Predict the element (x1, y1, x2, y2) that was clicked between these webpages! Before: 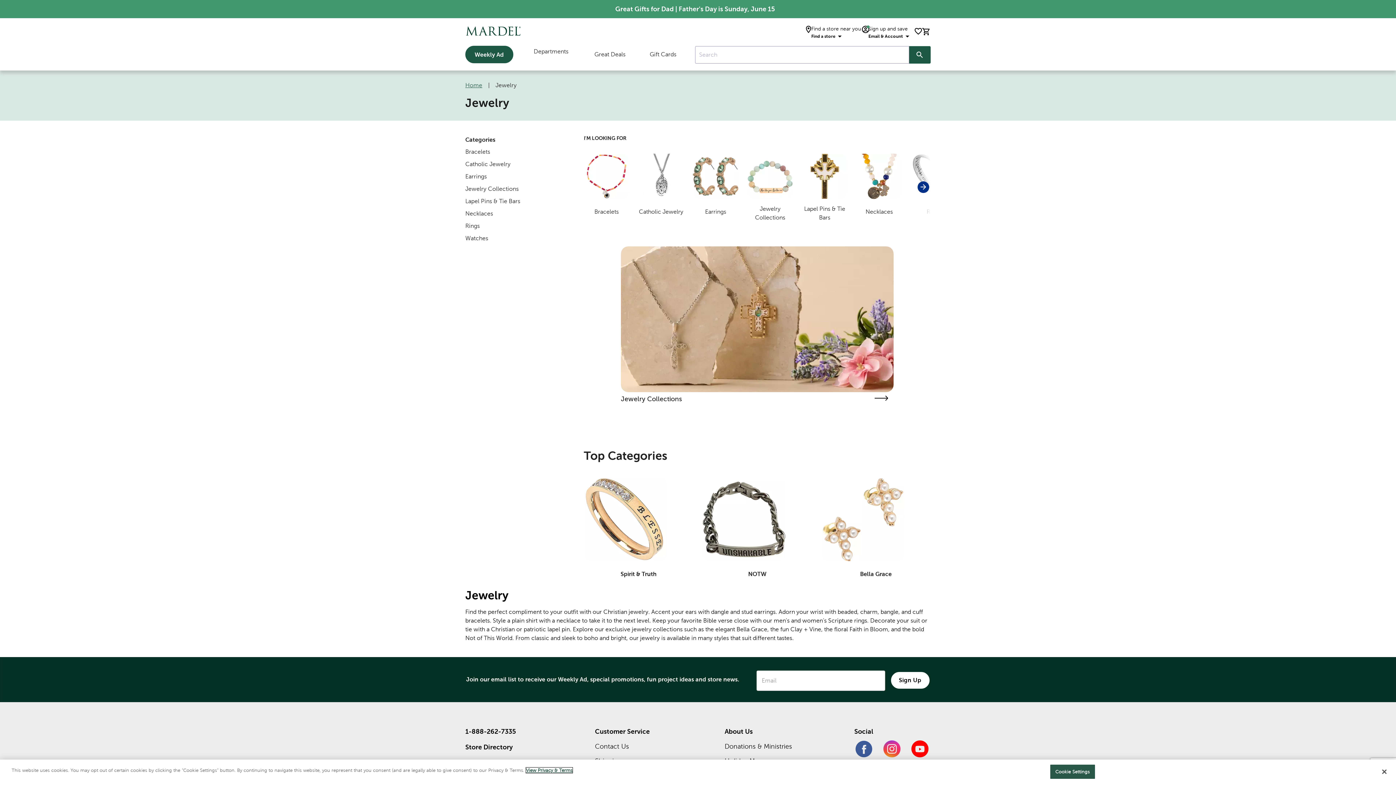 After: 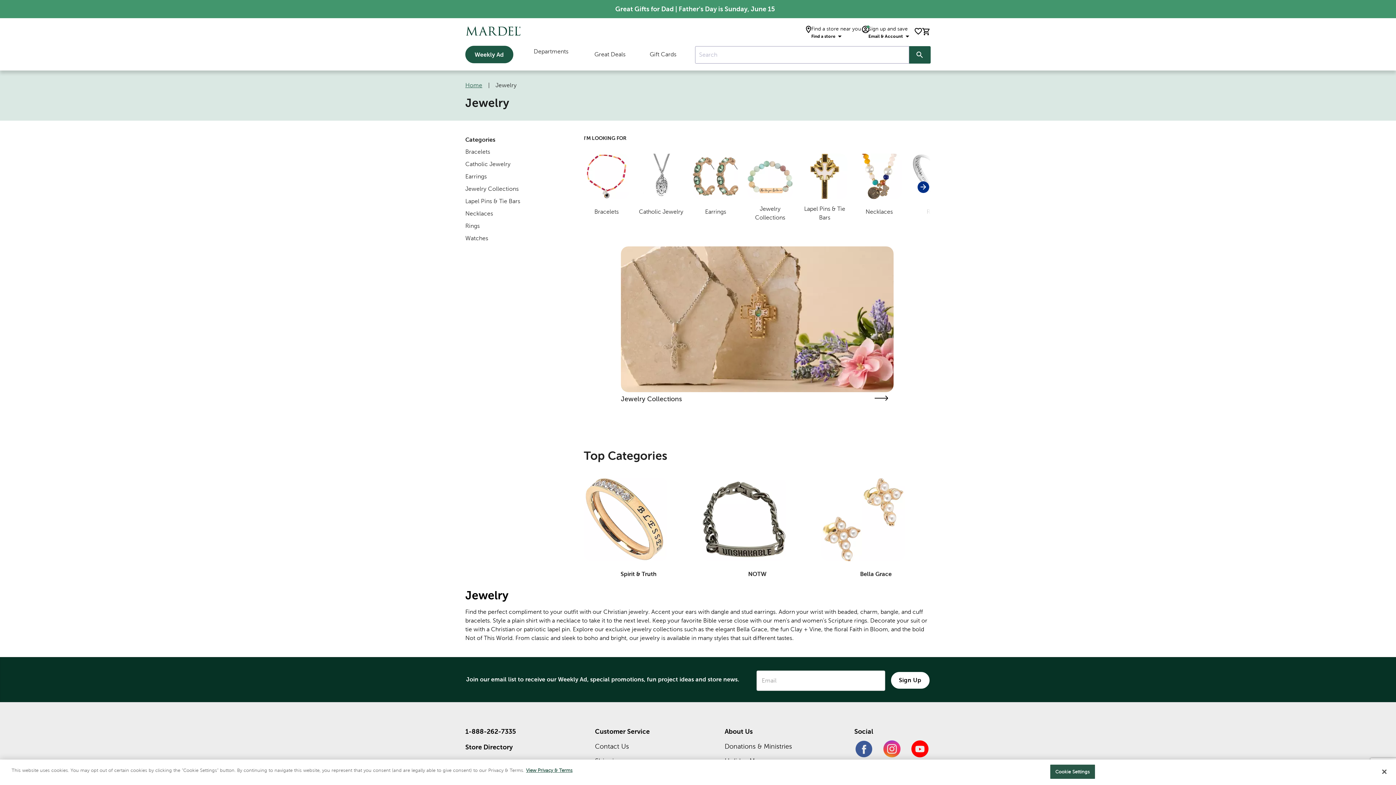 Action: bbox: (910, 739, 930, 760)